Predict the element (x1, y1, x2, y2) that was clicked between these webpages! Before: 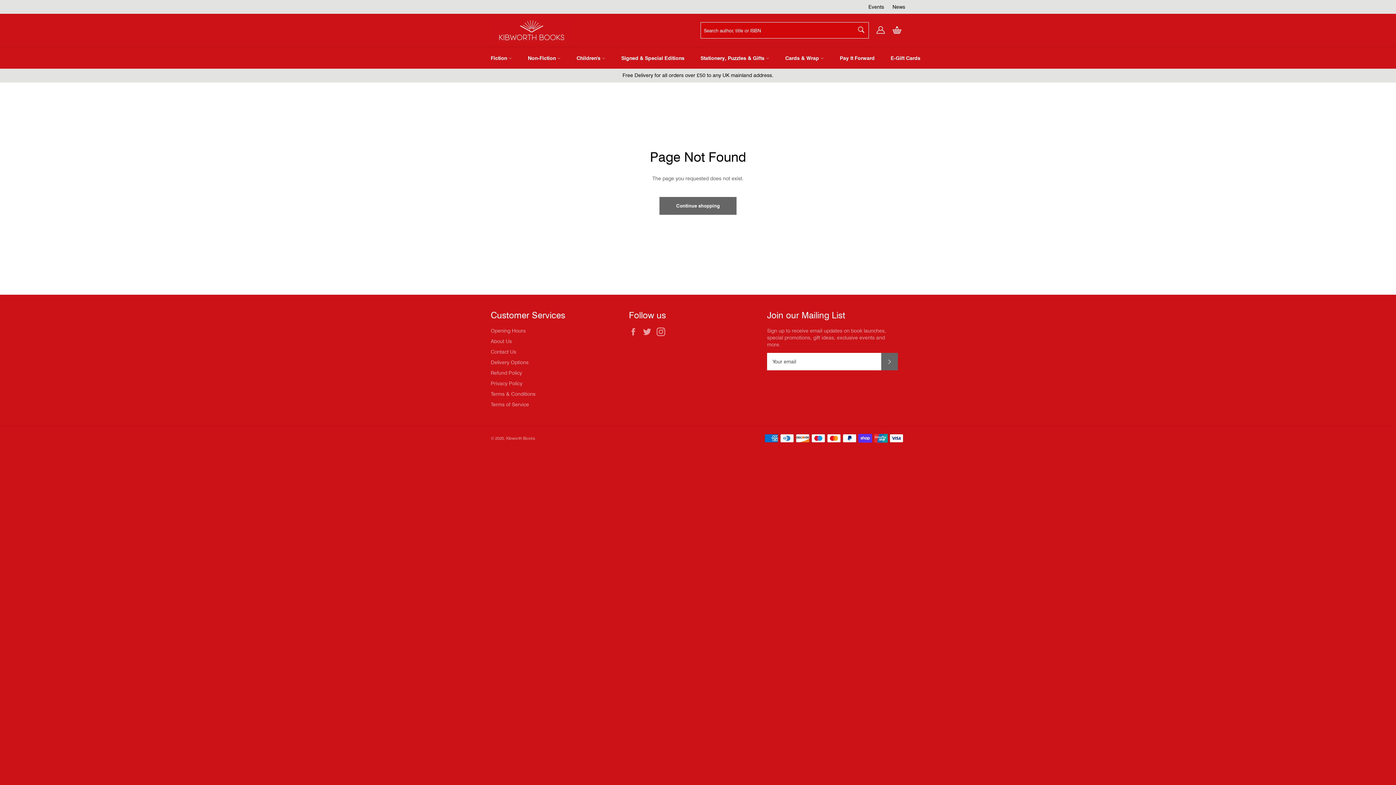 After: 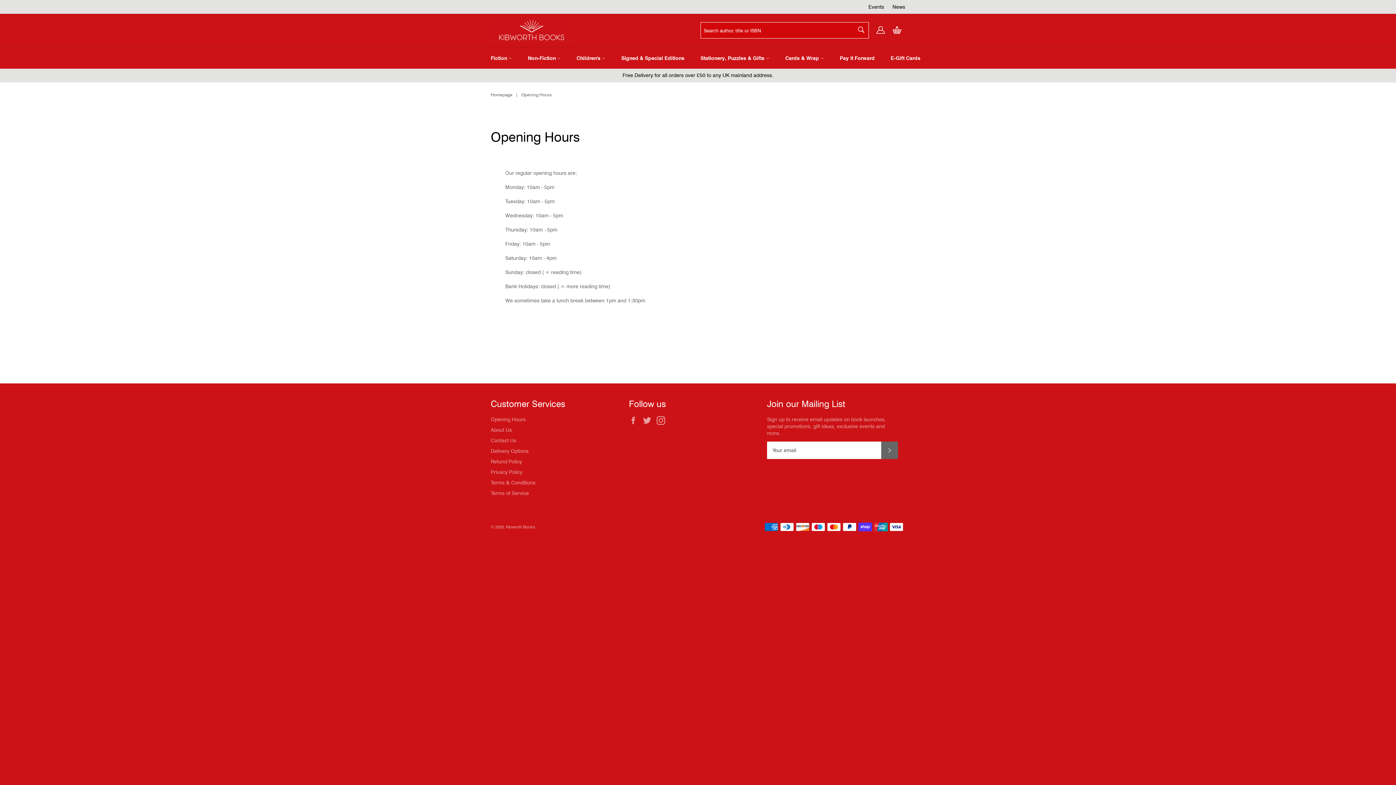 Action: bbox: (490, 327, 525, 334) label: Opening Hours